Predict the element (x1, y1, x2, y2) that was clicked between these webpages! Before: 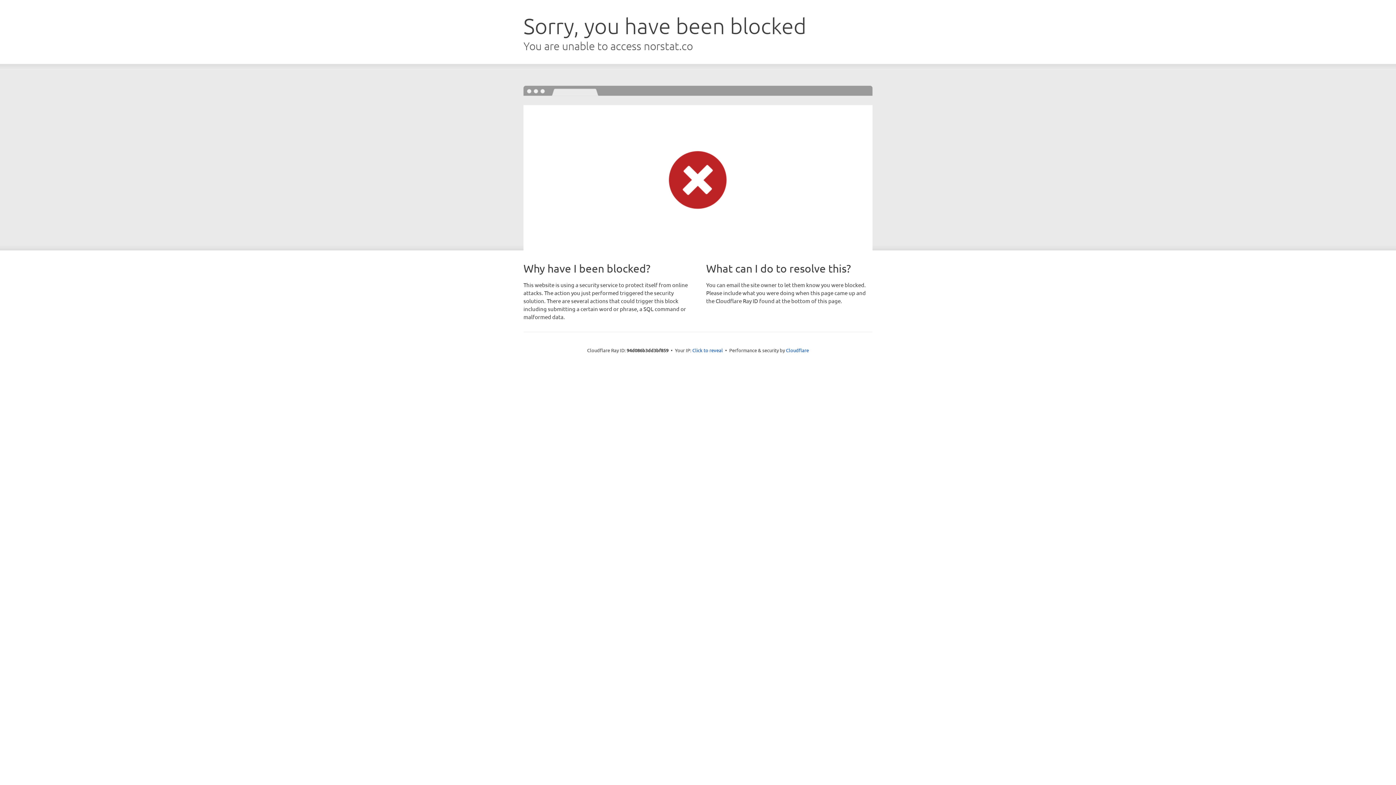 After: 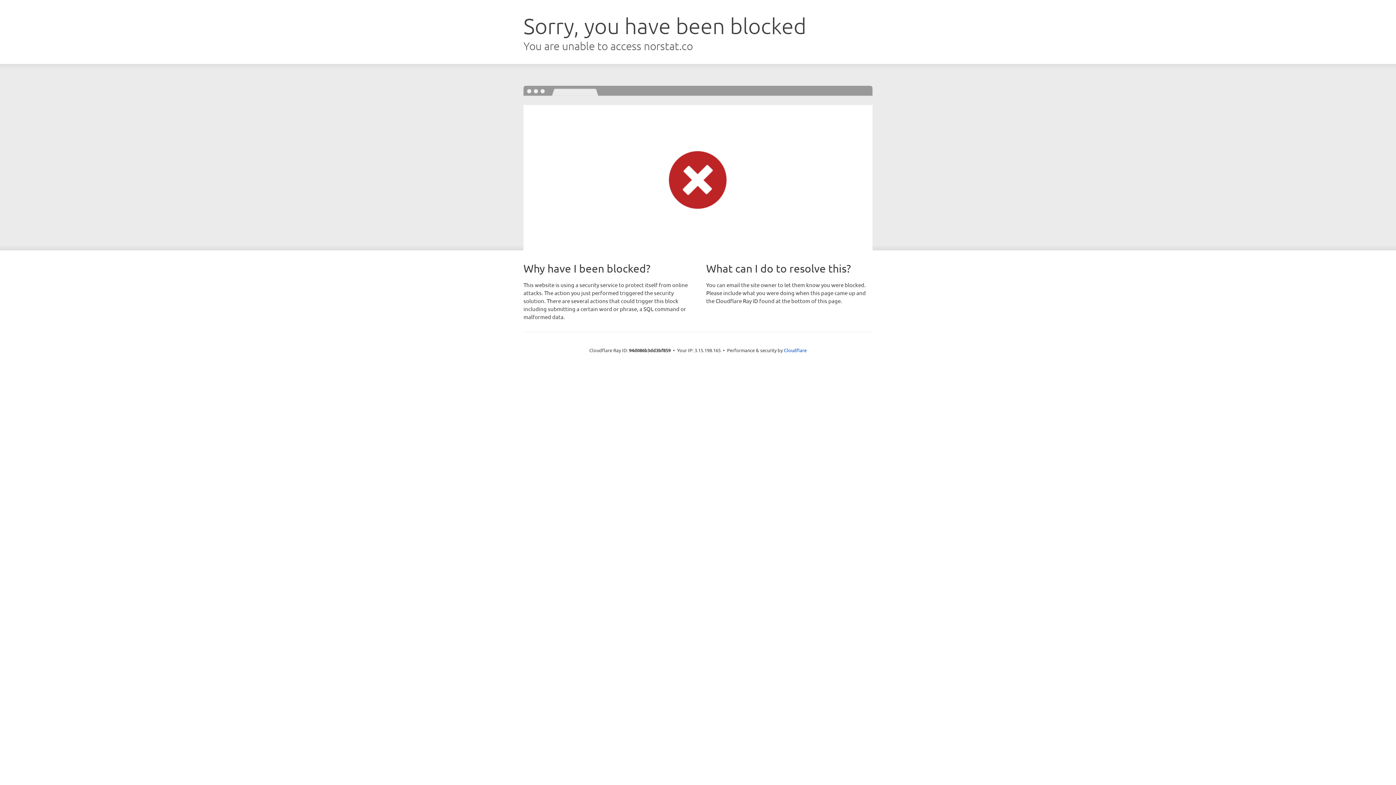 Action: label: Click to reveal bbox: (692, 346, 723, 353)